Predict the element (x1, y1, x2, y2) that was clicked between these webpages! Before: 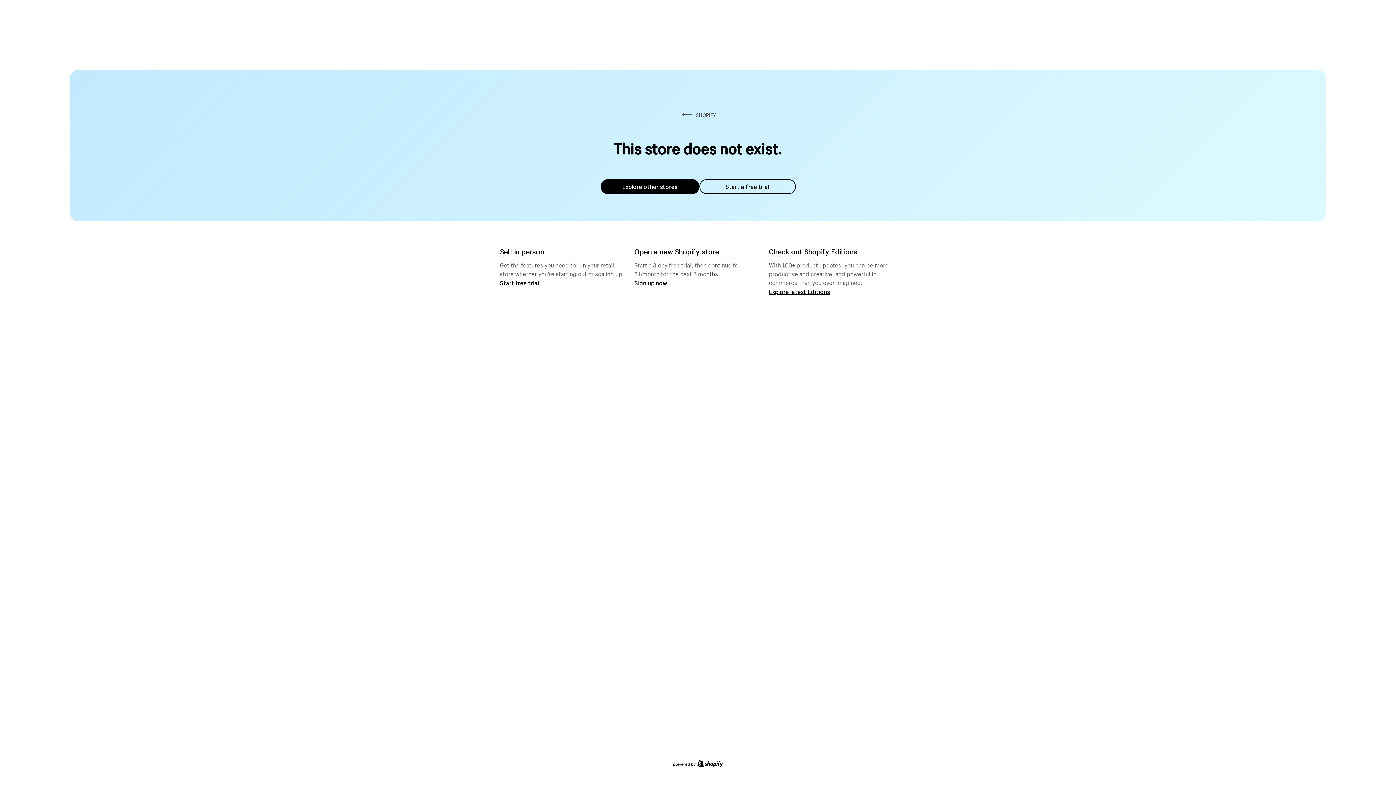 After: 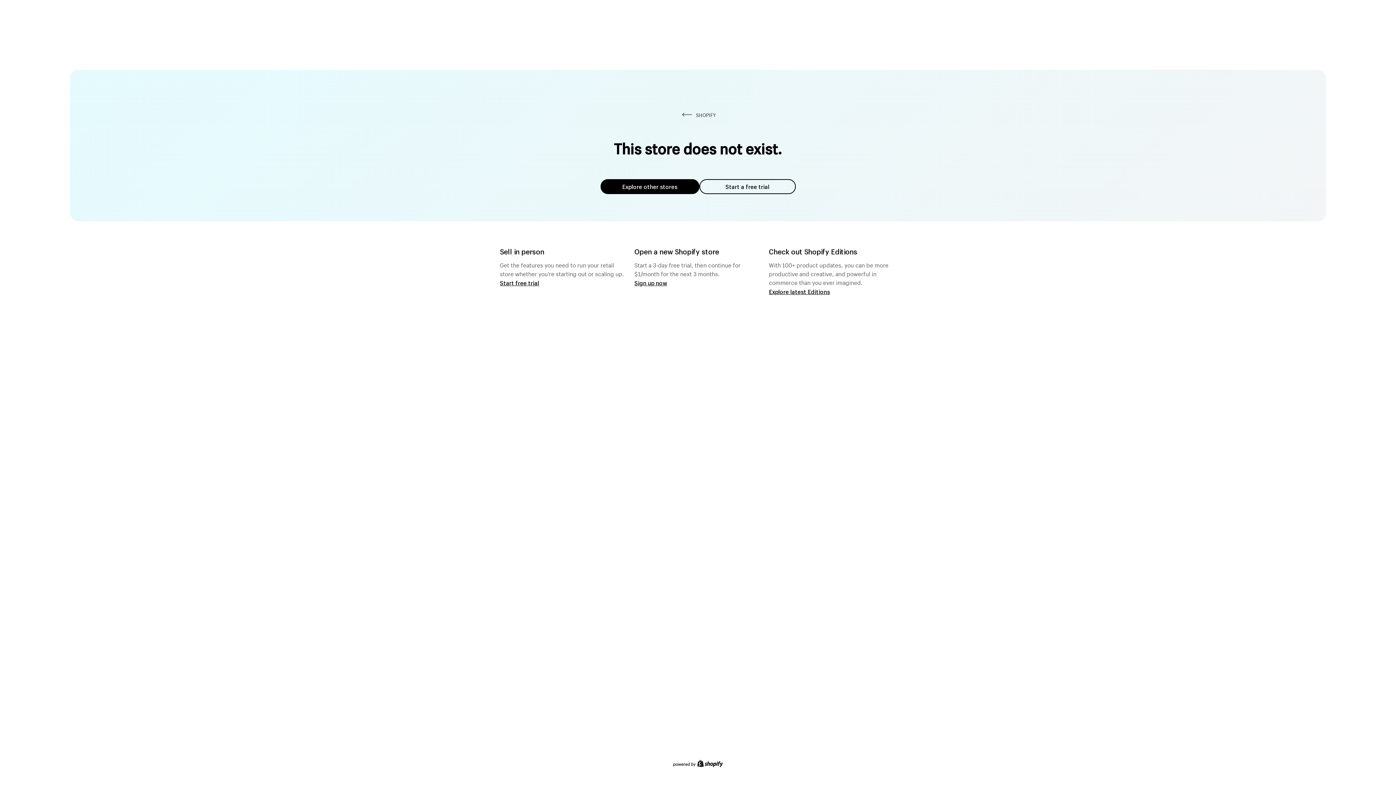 Action: label: Explore other stores bbox: (600, 179, 699, 194)